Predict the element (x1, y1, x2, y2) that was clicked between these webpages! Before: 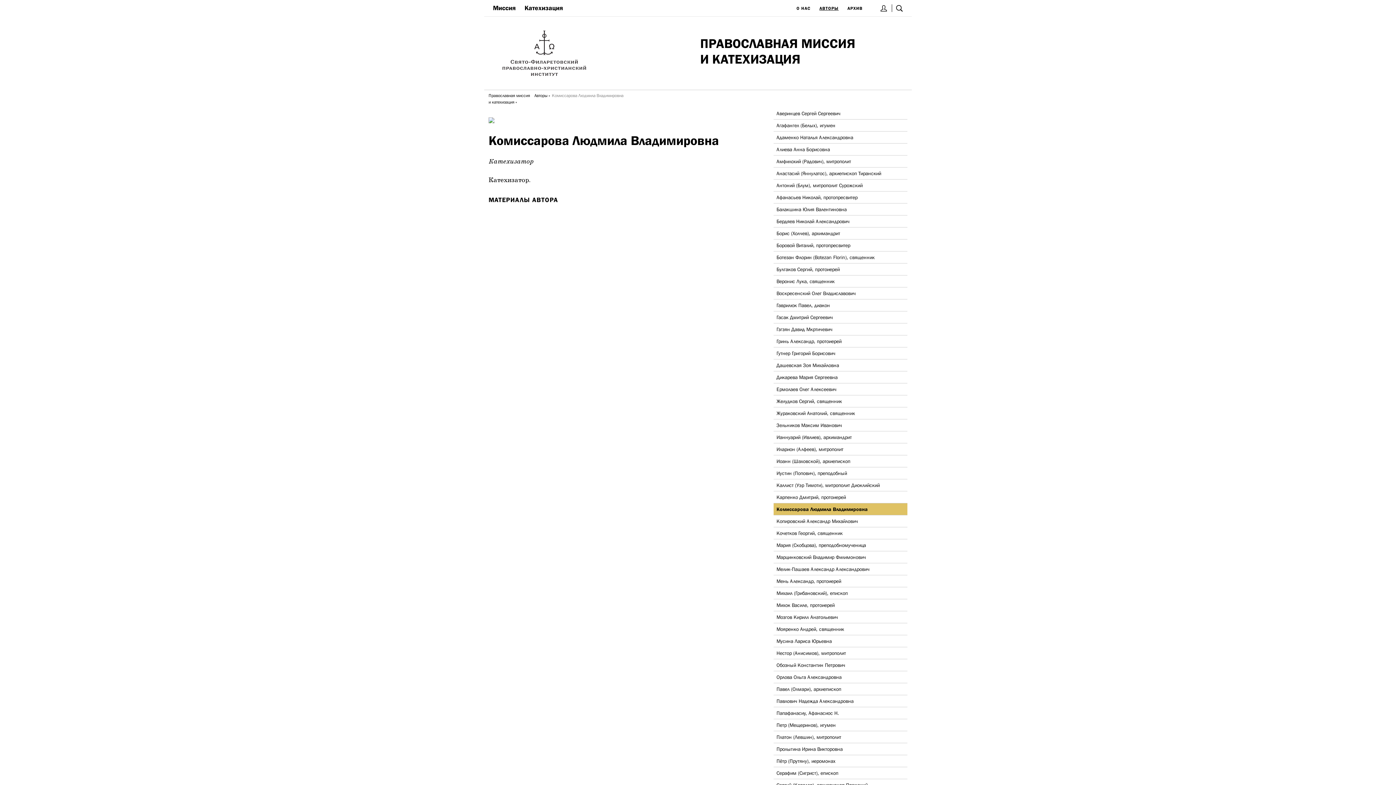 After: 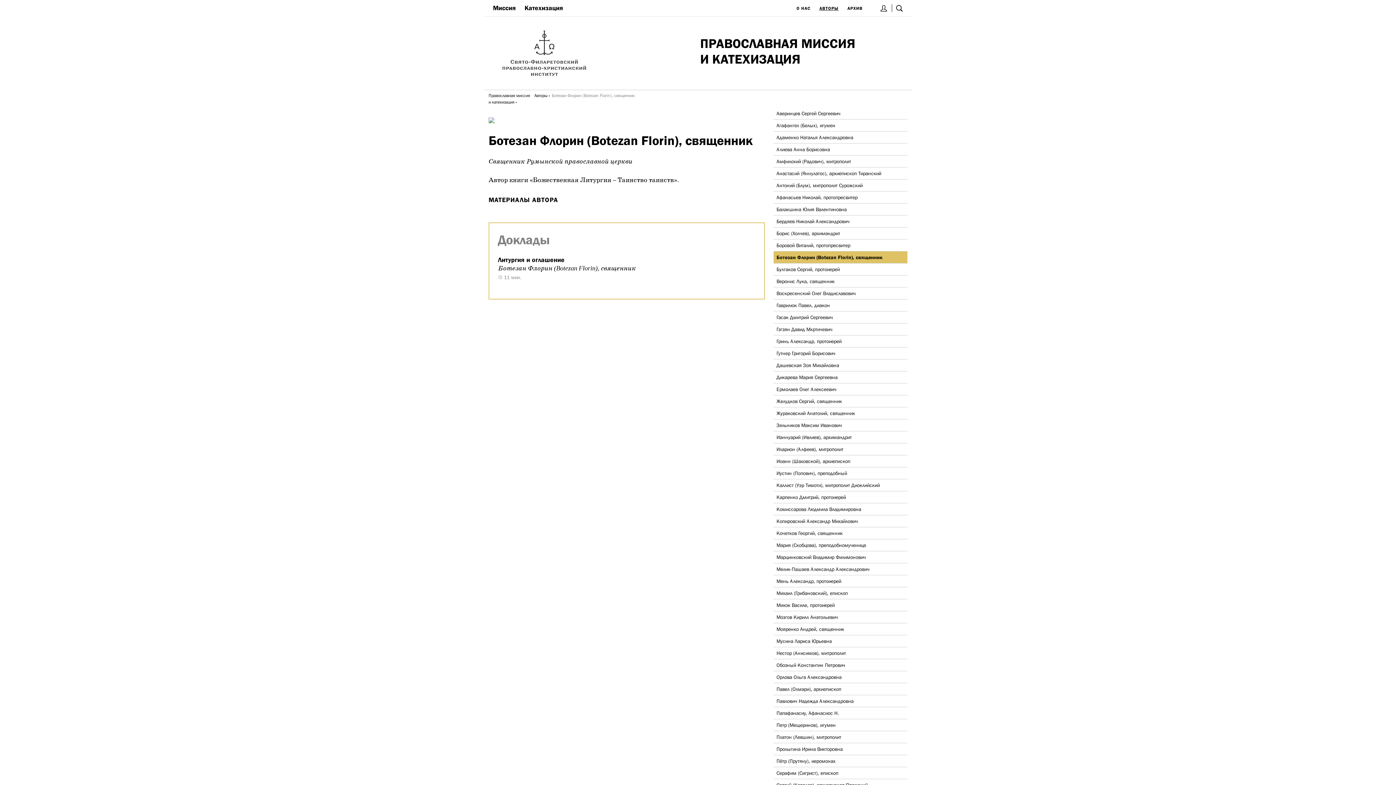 Action: bbox: (773, 251, 907, 263) label: Ботезан Флорин (Botezan Florin), священник